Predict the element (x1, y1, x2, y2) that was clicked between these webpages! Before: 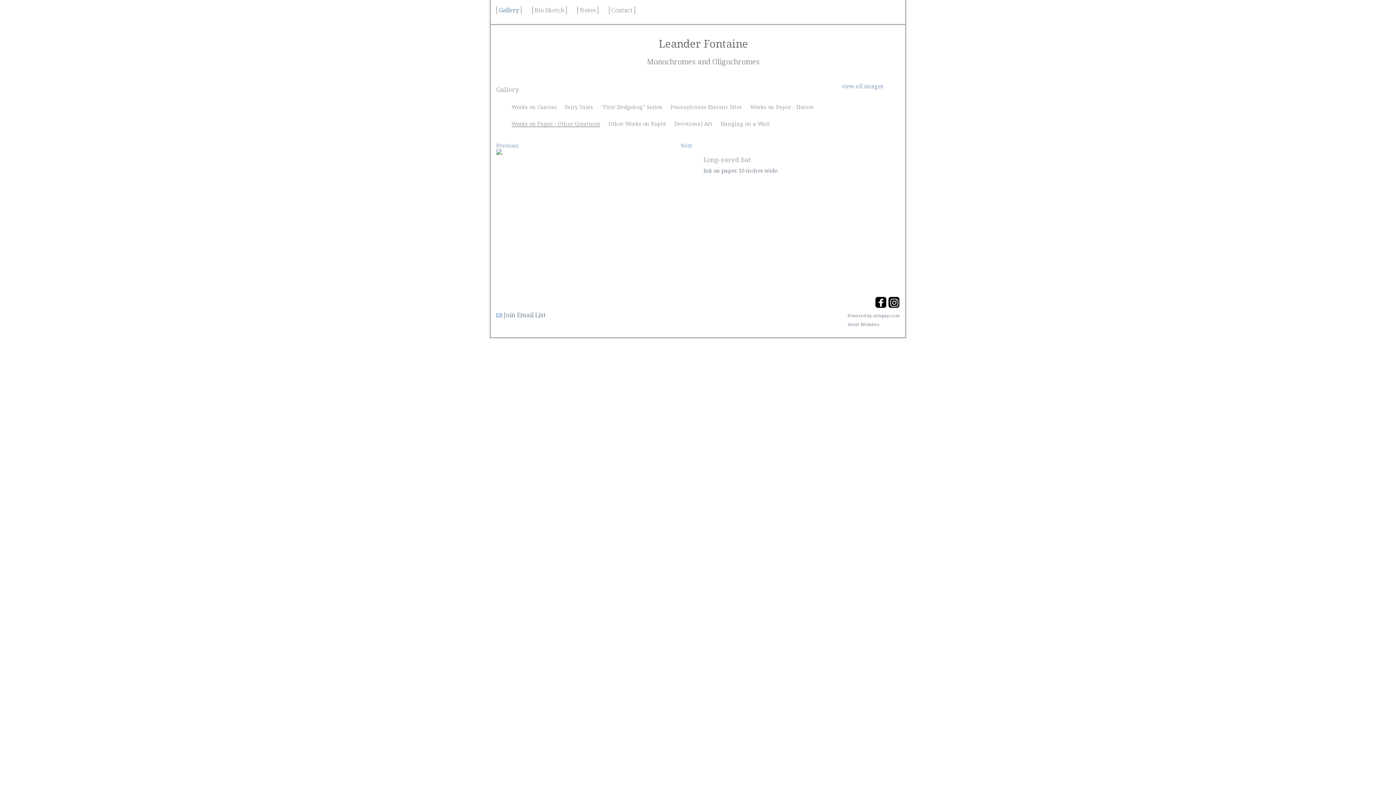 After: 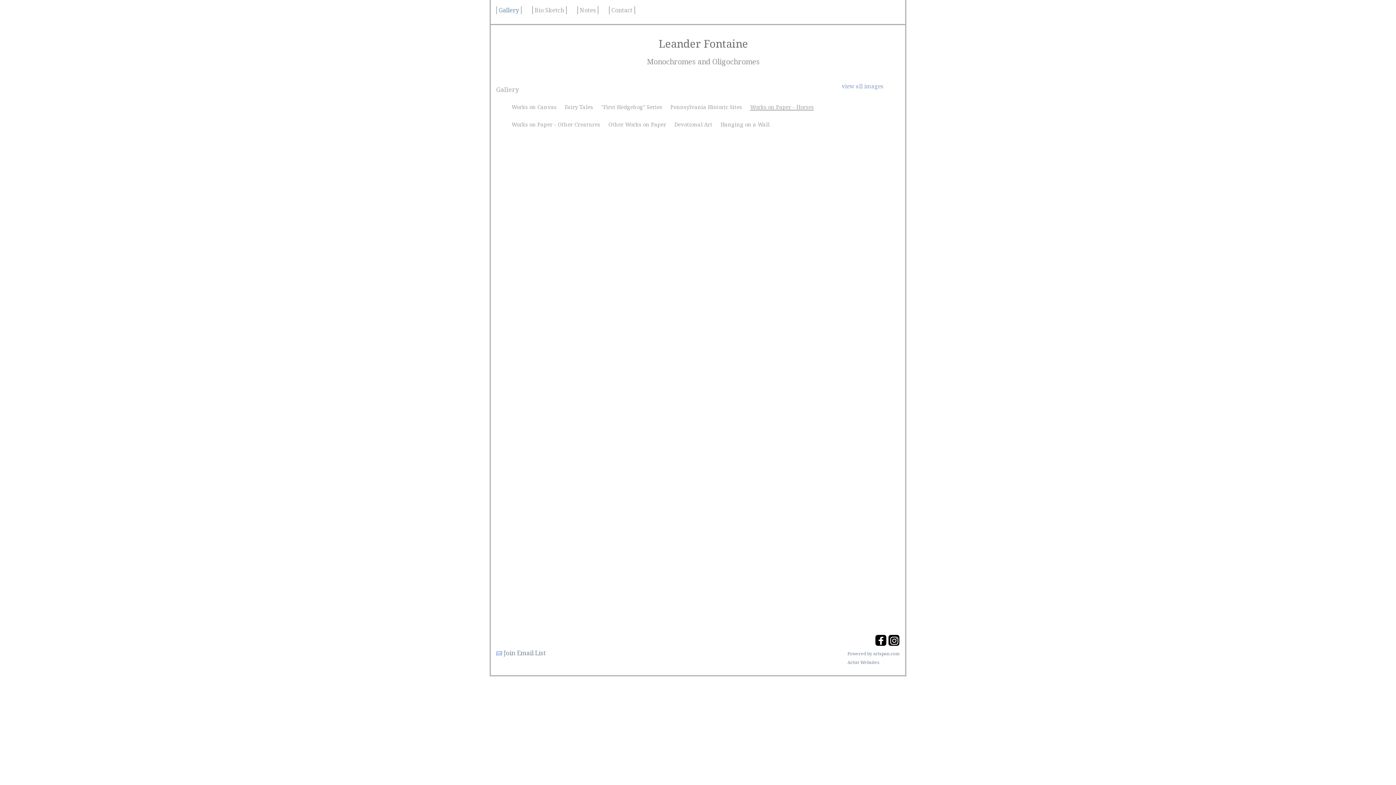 Action: bbox: (750, 104, 813, 109) label: Works on Paper - Horses